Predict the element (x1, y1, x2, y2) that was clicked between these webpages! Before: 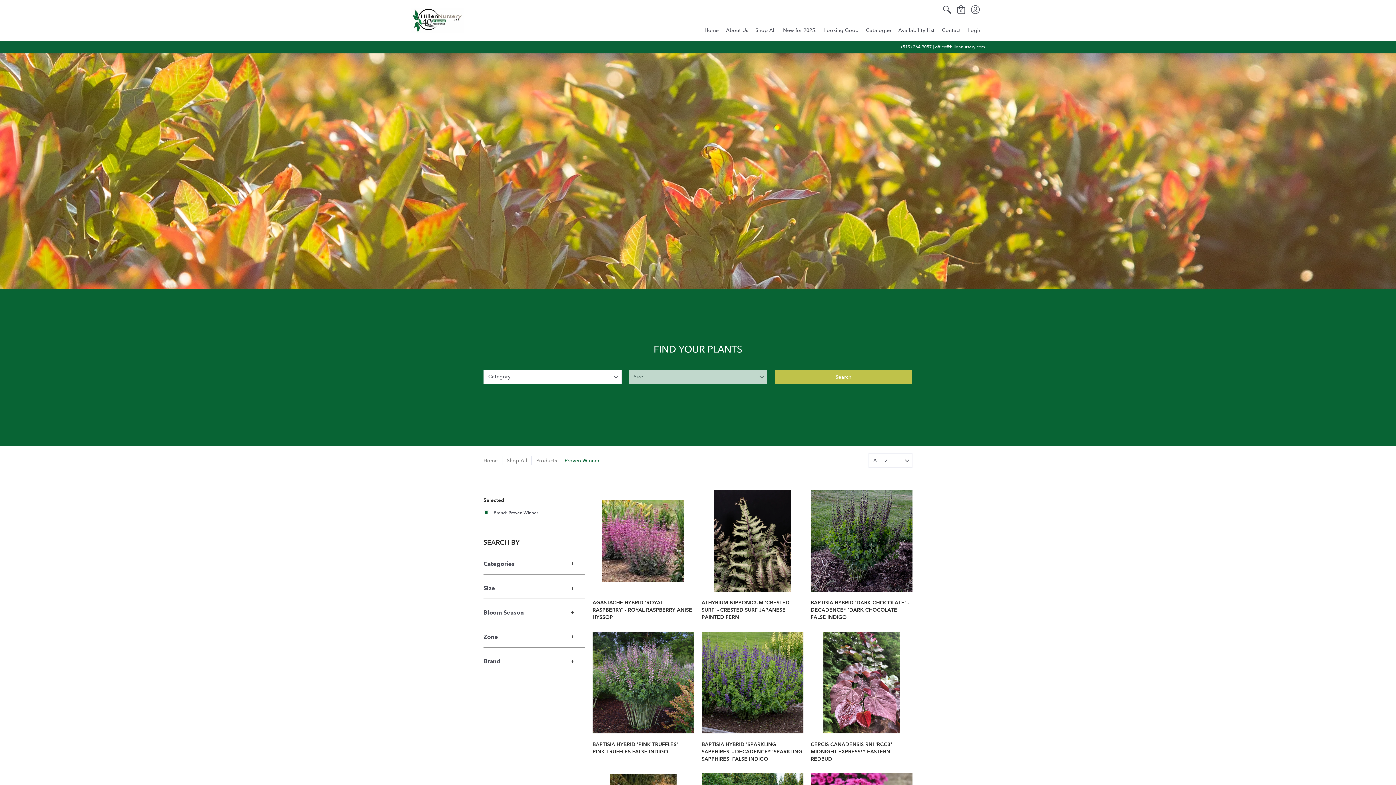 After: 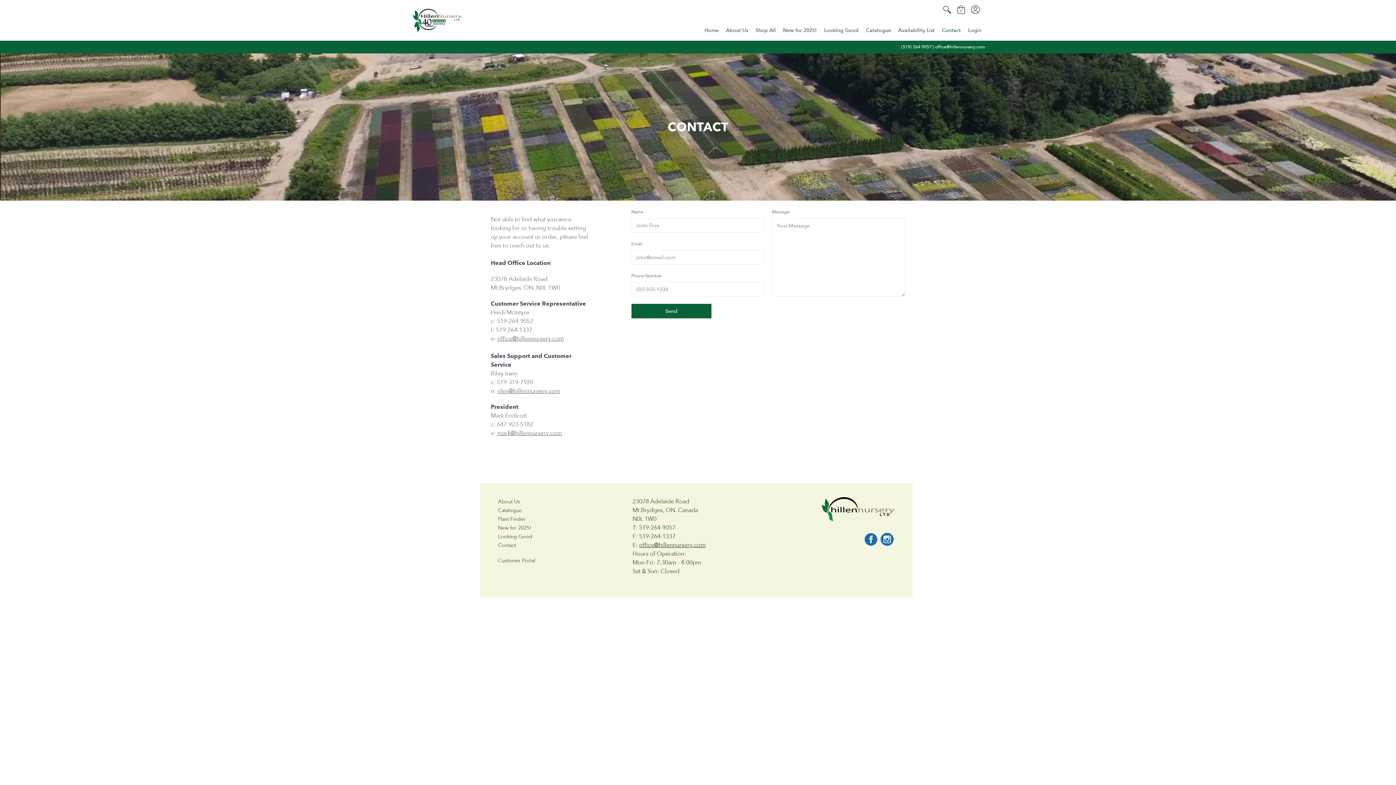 Action: label: Contact bbox: (938, 19, 964, 40)